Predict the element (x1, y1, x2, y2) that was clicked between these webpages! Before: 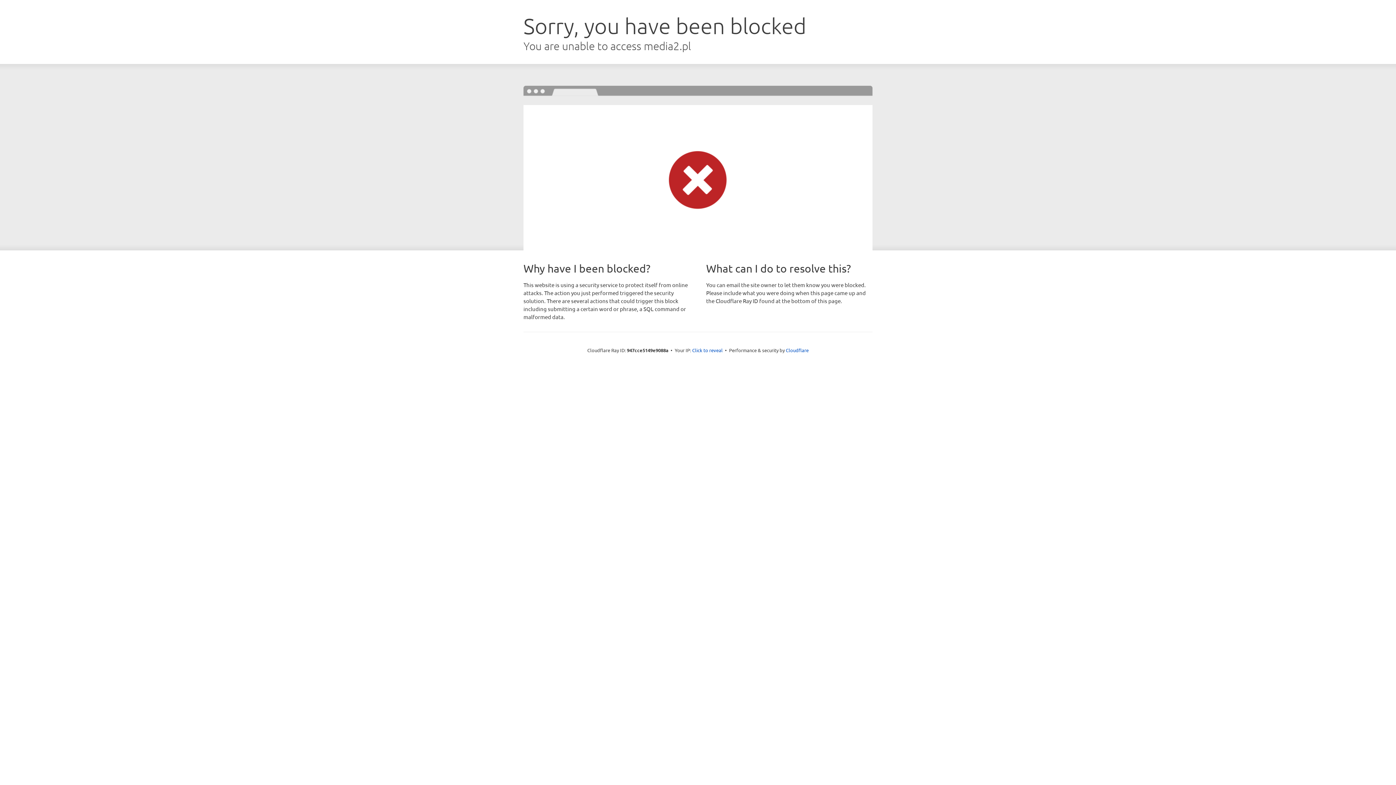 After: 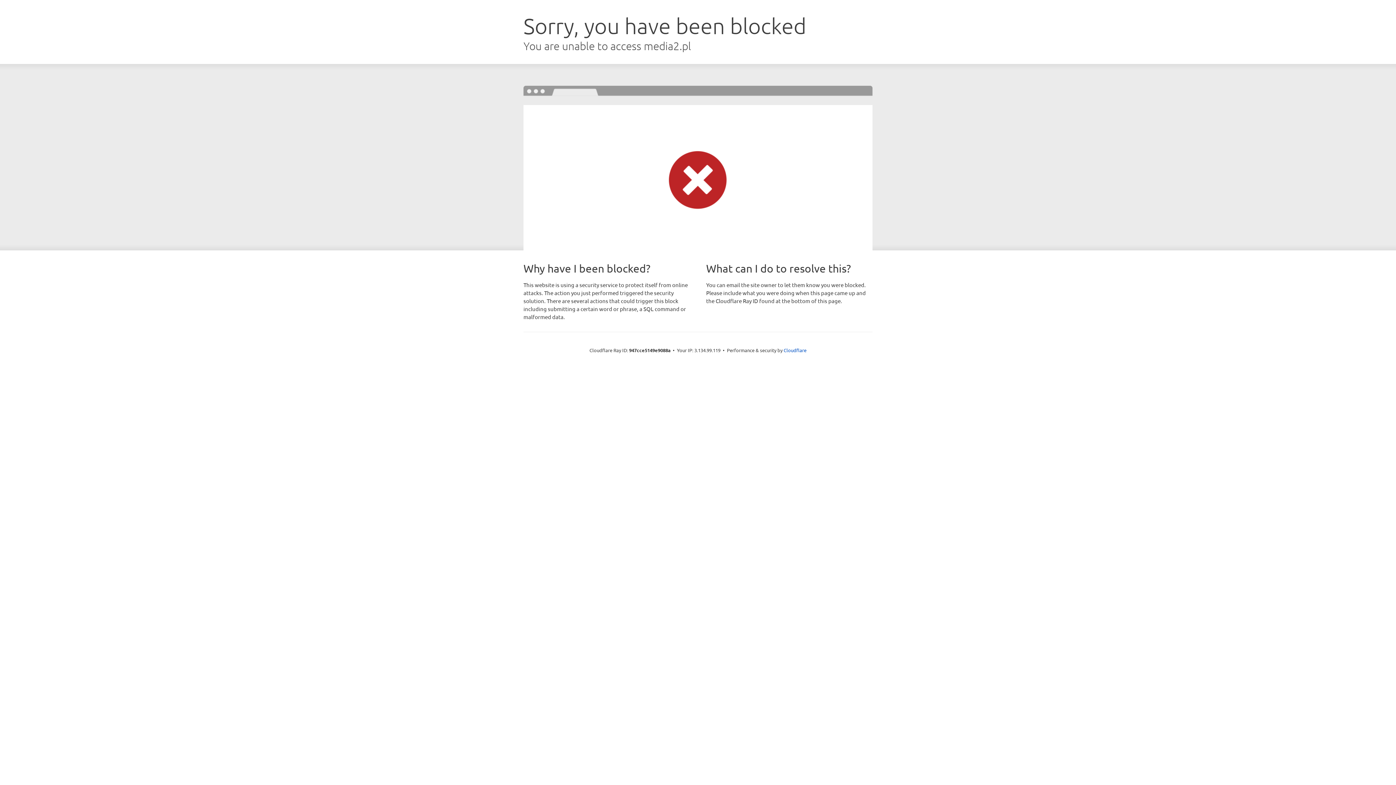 Action: label: Click to reveal bbox: (692, 346, 722, 353)